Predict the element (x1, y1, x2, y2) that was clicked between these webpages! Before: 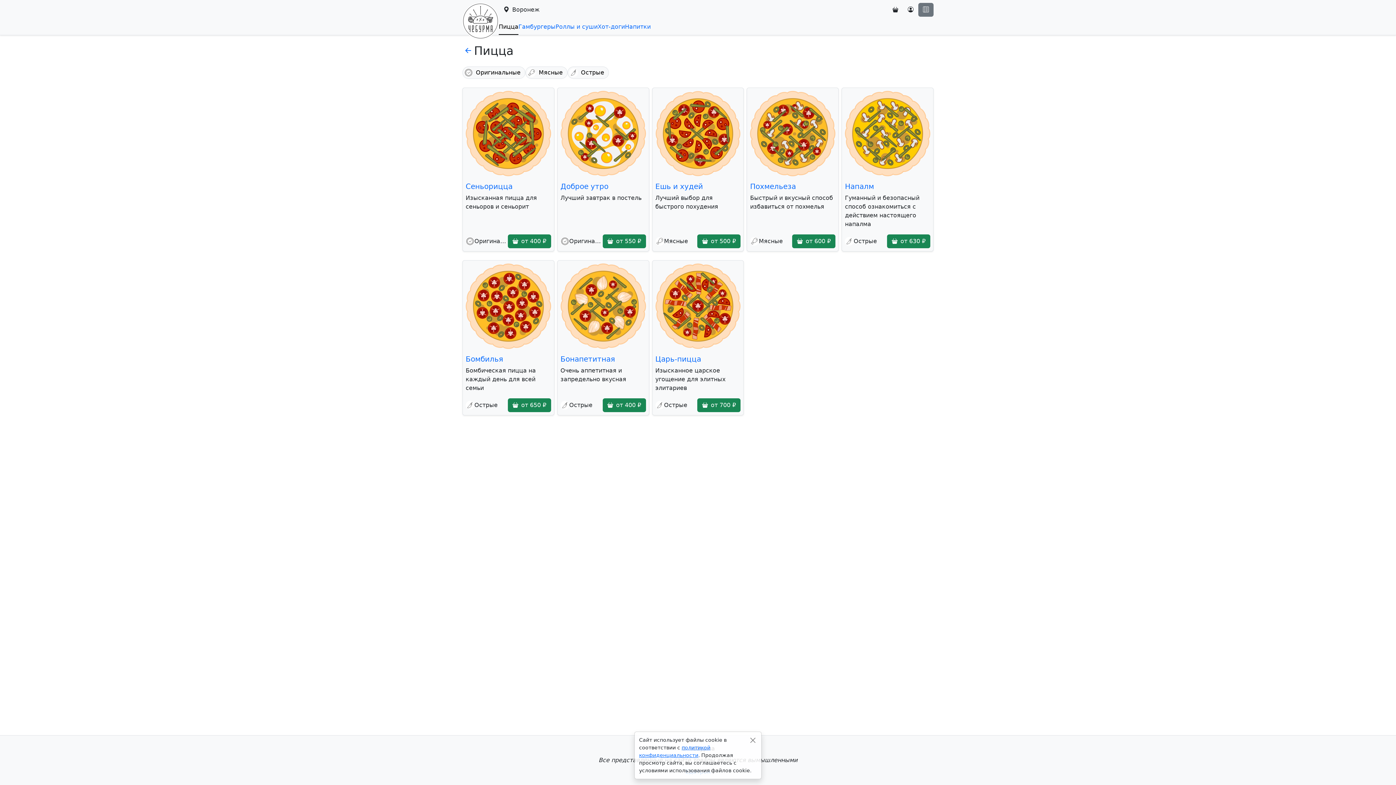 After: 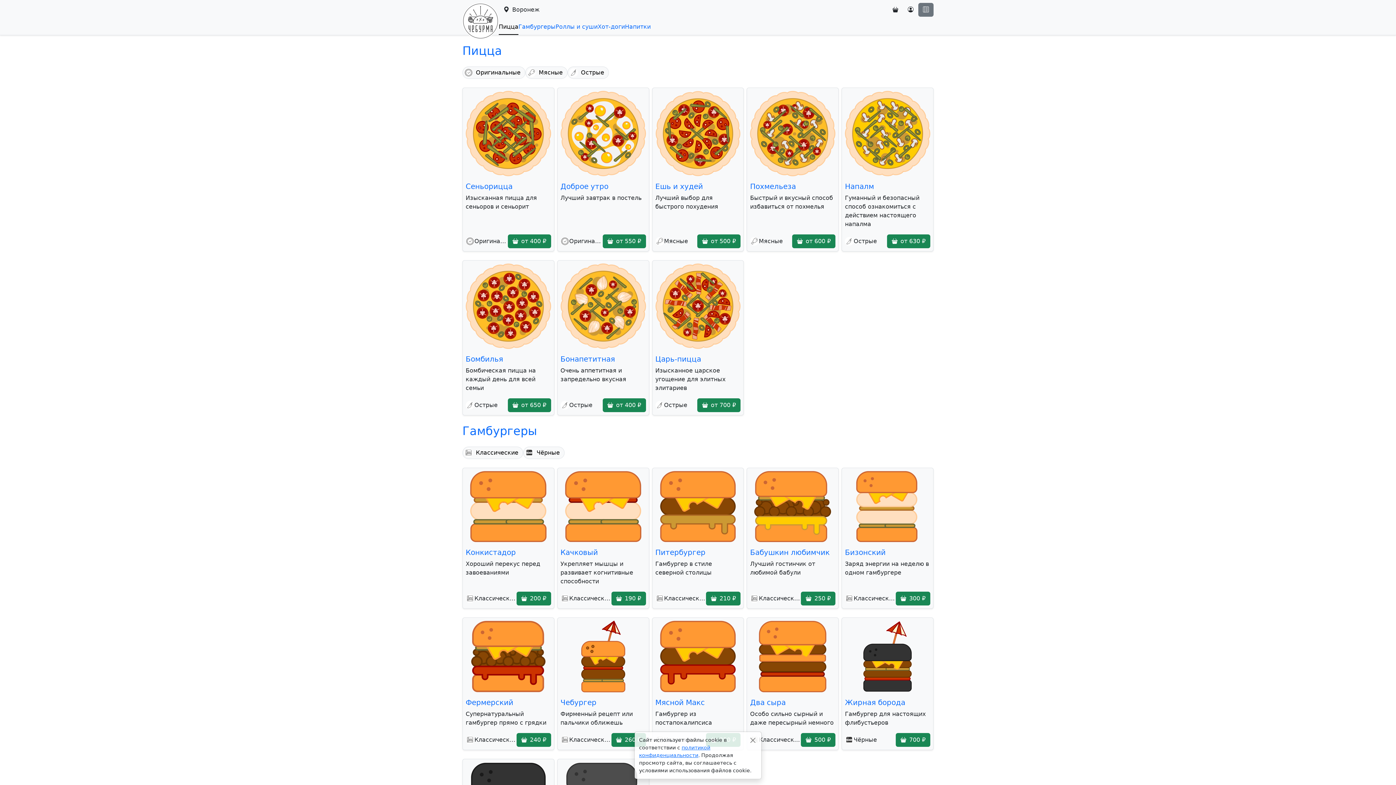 Action: bbox: (498, 19, 518, 34) label: Пицца